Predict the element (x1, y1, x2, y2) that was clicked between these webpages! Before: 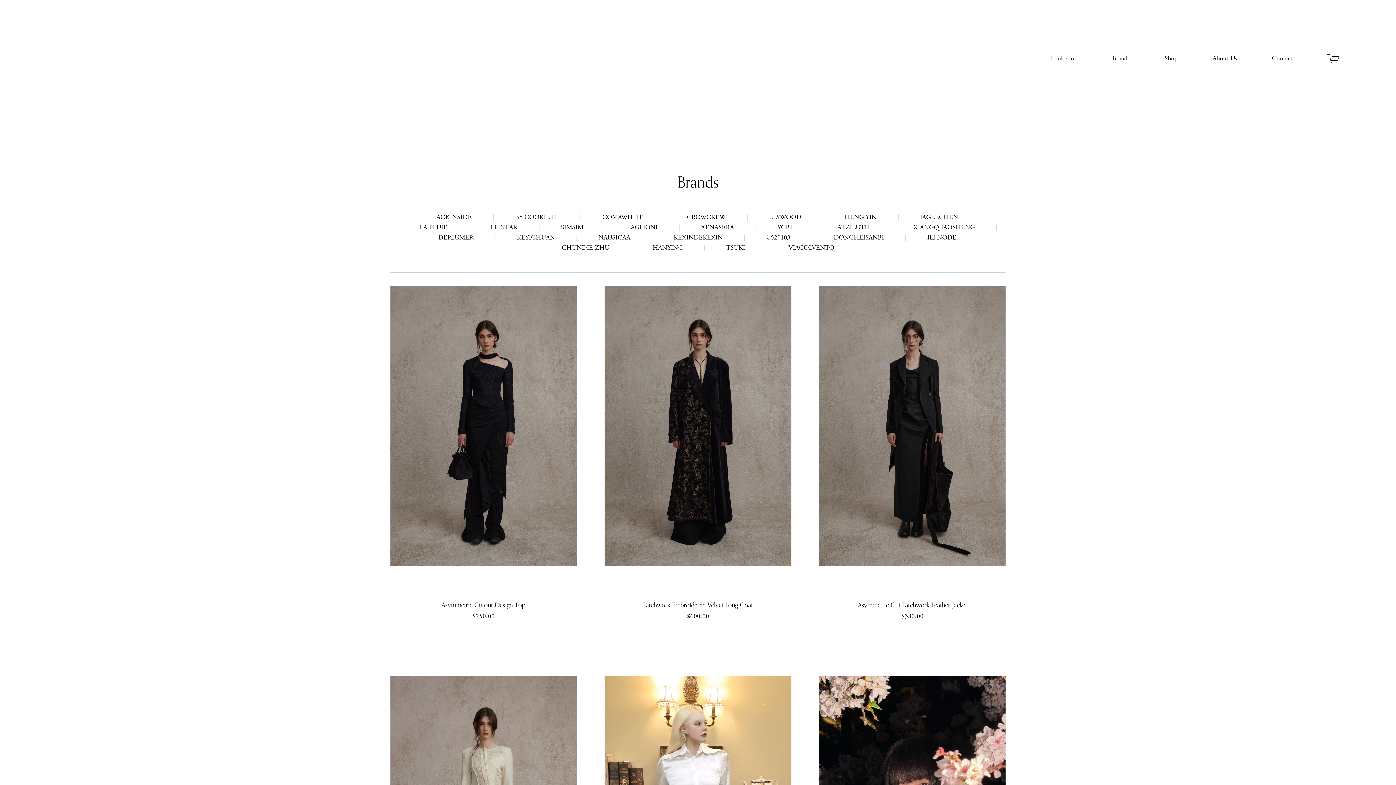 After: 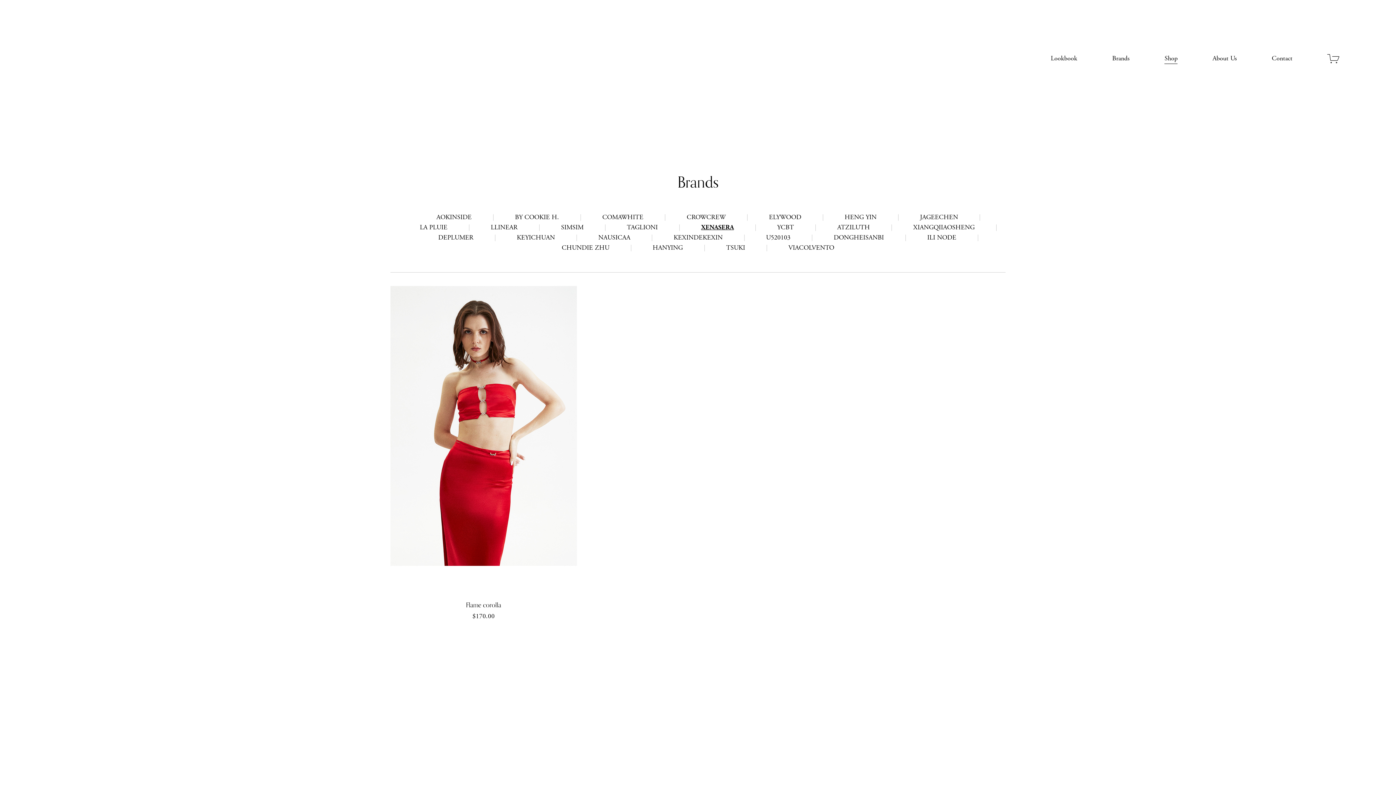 Action: label: XENASERA bbox: (701, 222, 734, 232)